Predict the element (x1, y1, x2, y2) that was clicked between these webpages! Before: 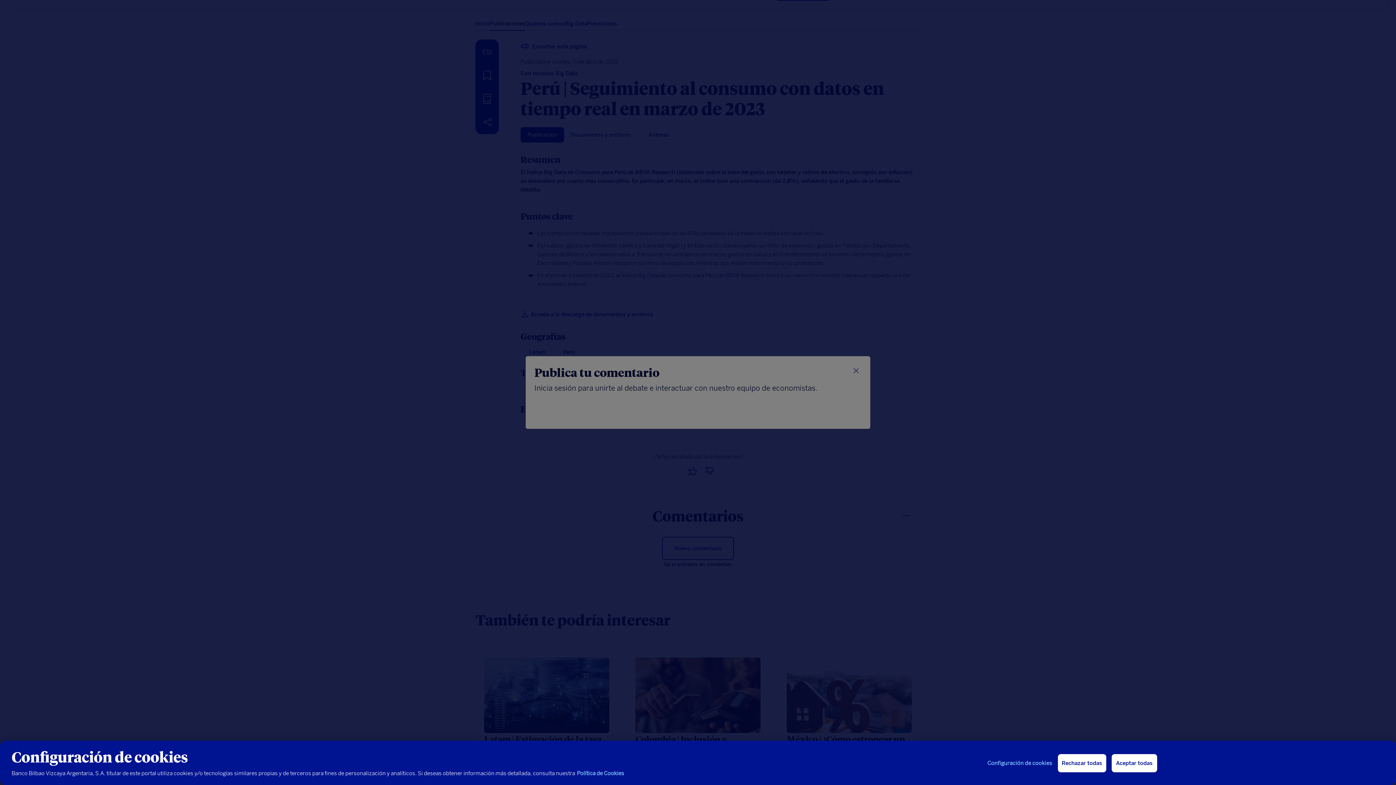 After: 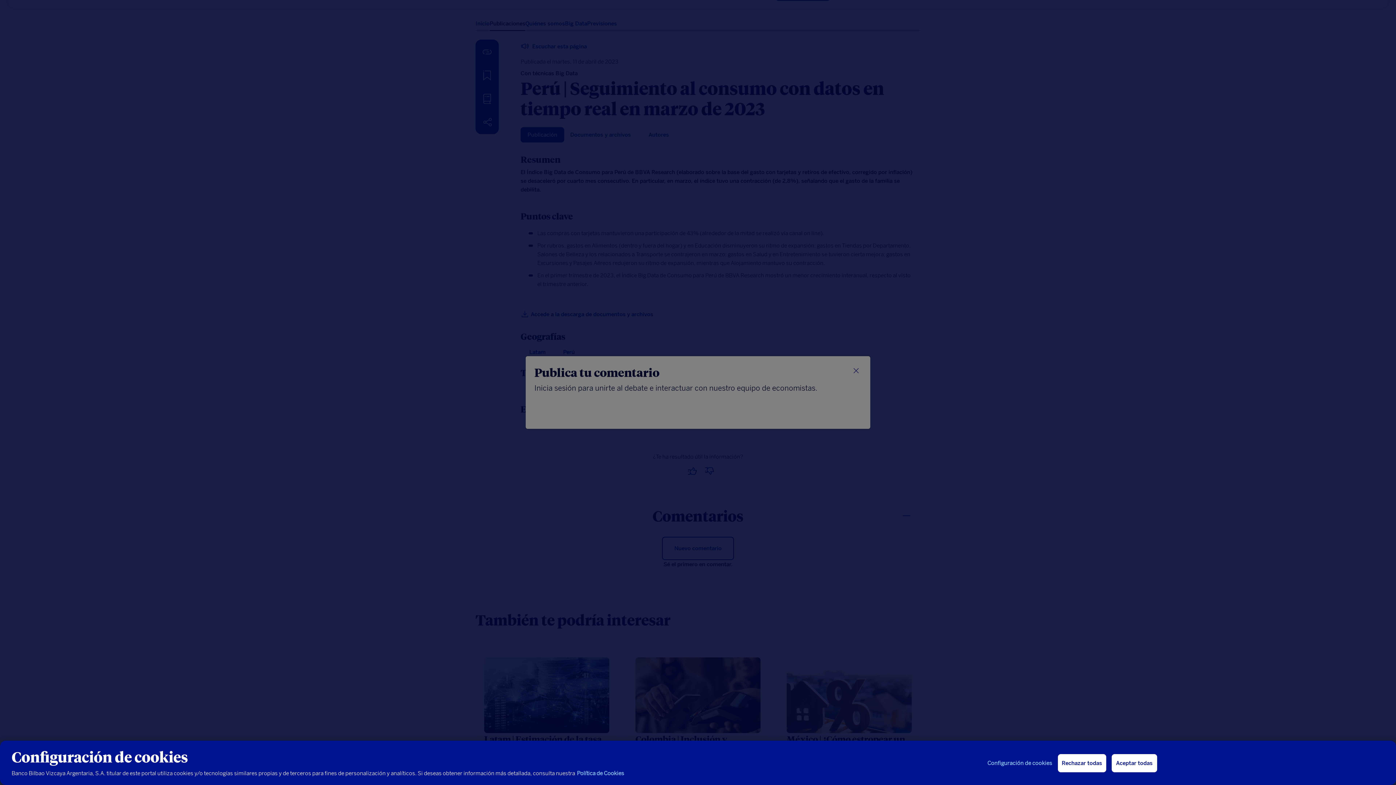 Action: label: Más información sobre su privacidad, se abre en una nueva pestaña bbox: (577, 770, 624, 777)